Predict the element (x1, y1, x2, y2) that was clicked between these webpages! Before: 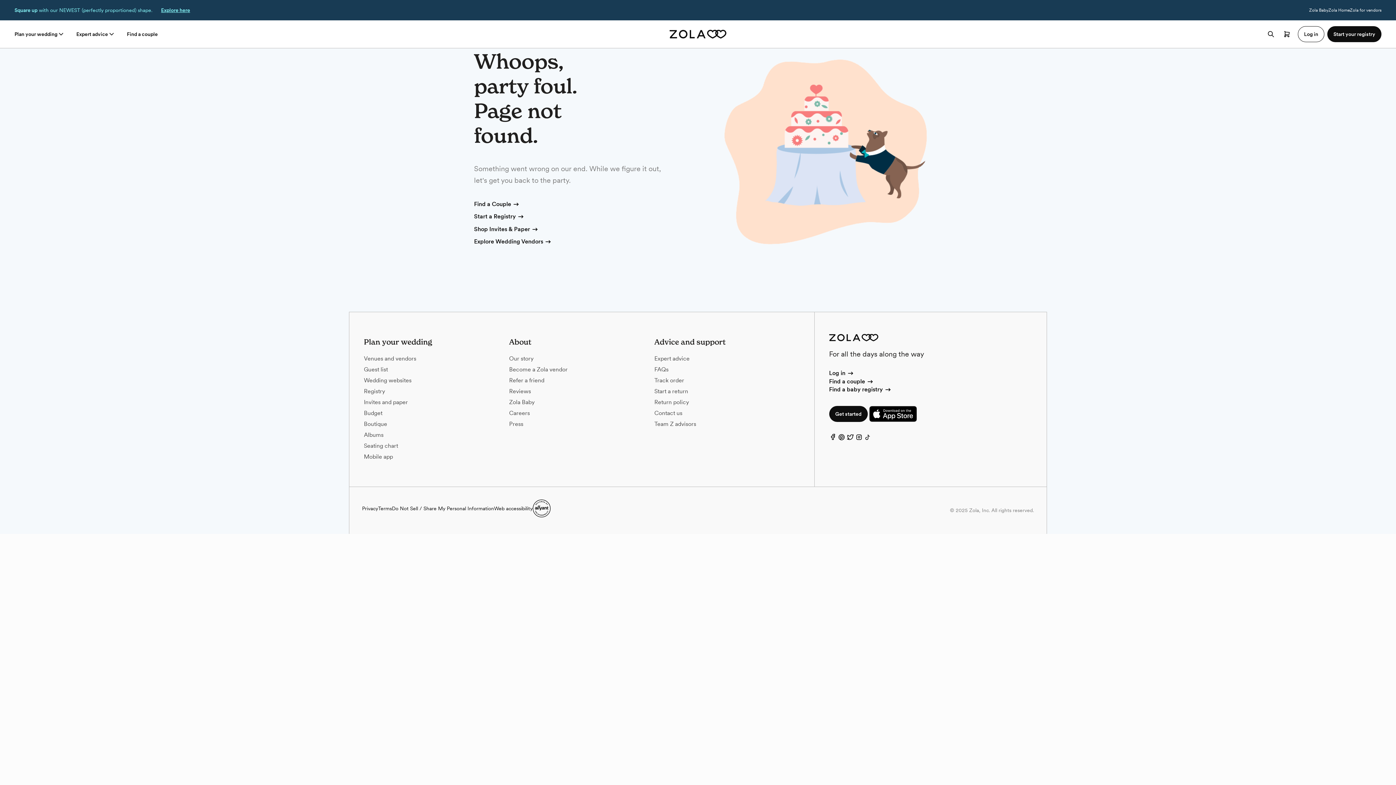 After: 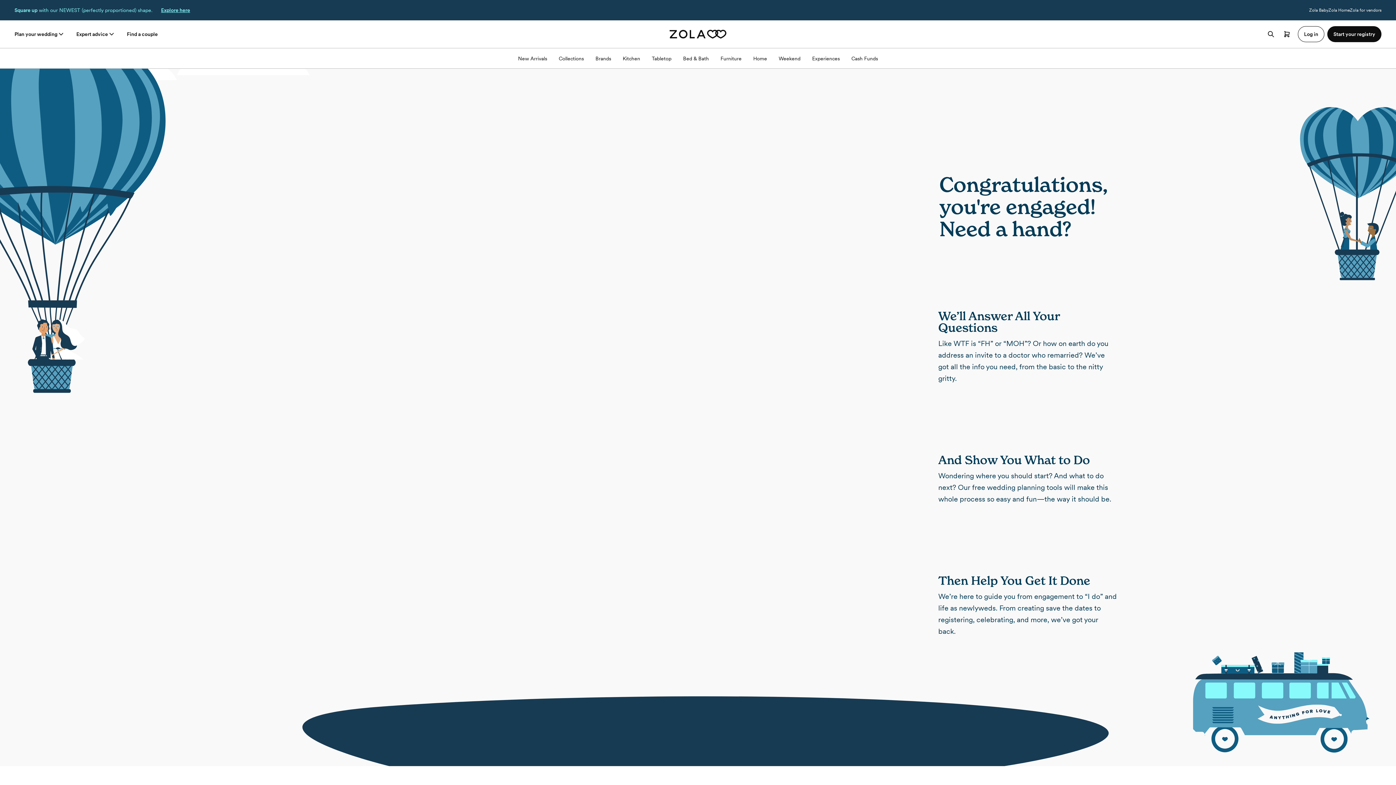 Action: bbox: (509, 355, 533, 362) label: Our story